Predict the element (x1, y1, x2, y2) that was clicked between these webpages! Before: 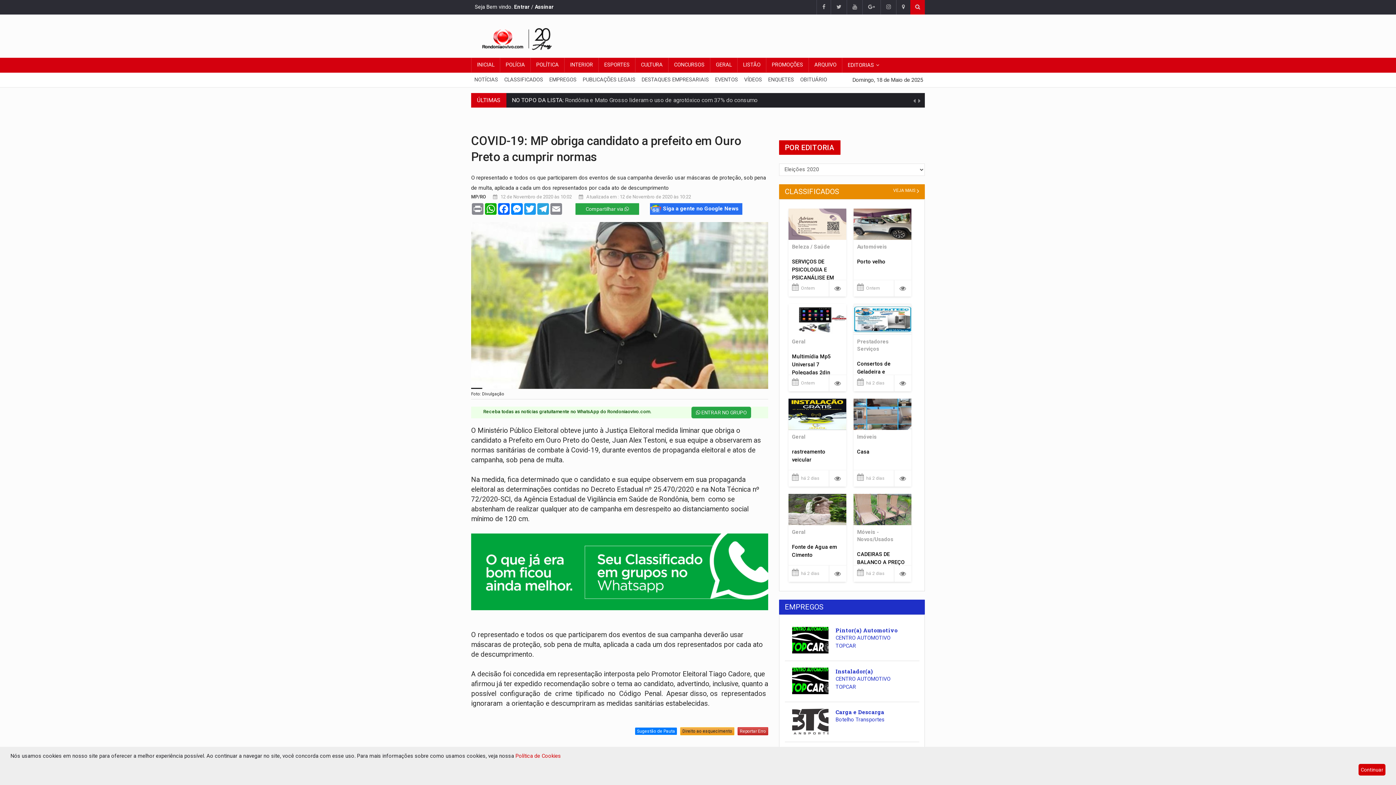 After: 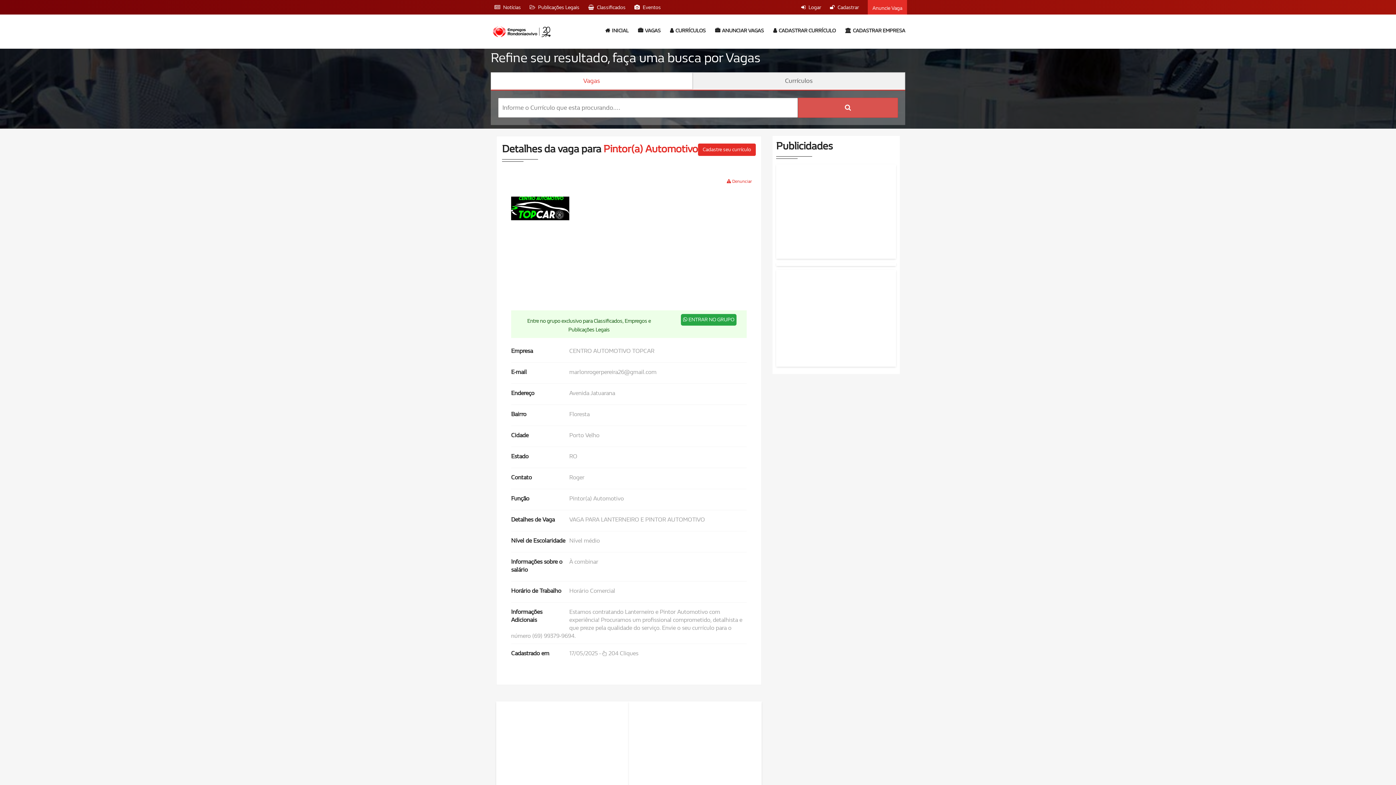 Action: bbox: (792, 626, 828, 653)